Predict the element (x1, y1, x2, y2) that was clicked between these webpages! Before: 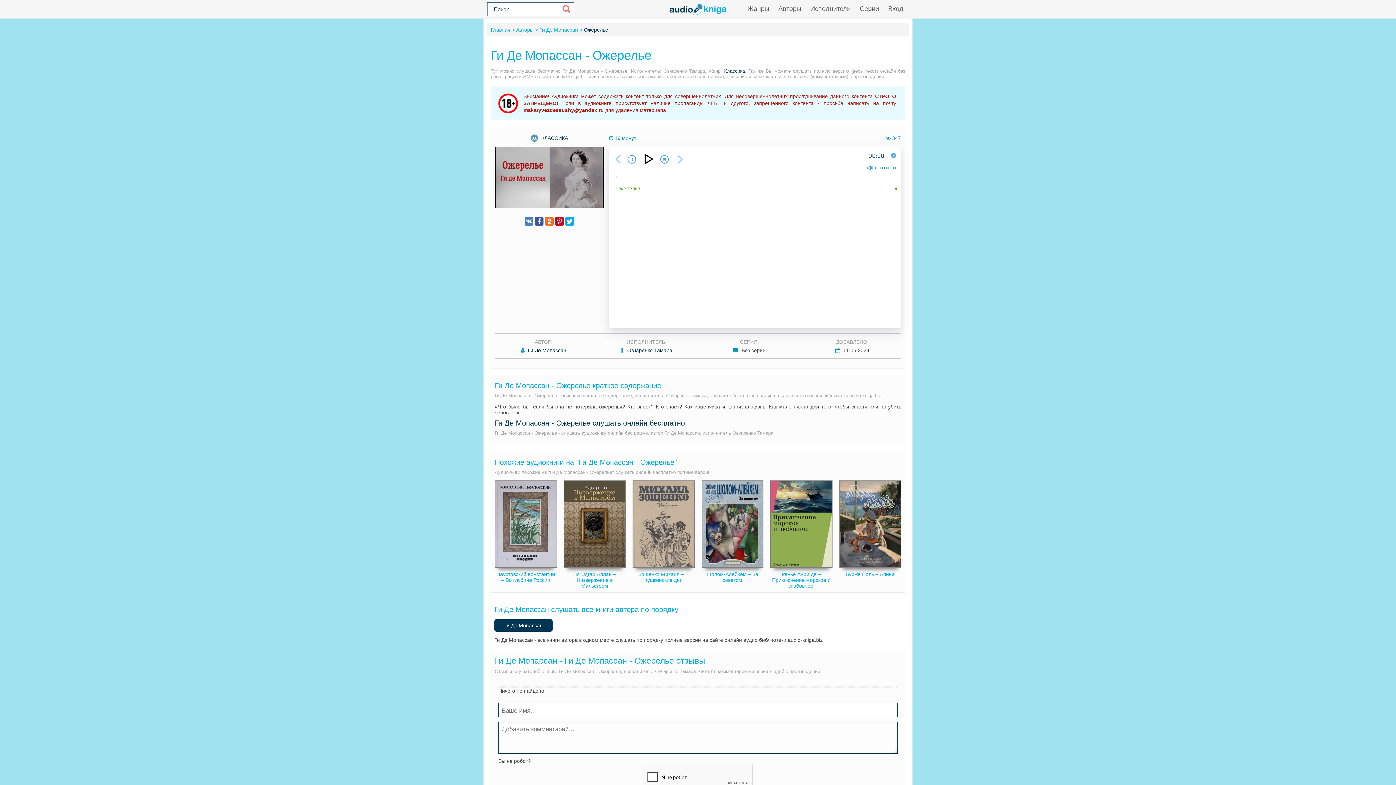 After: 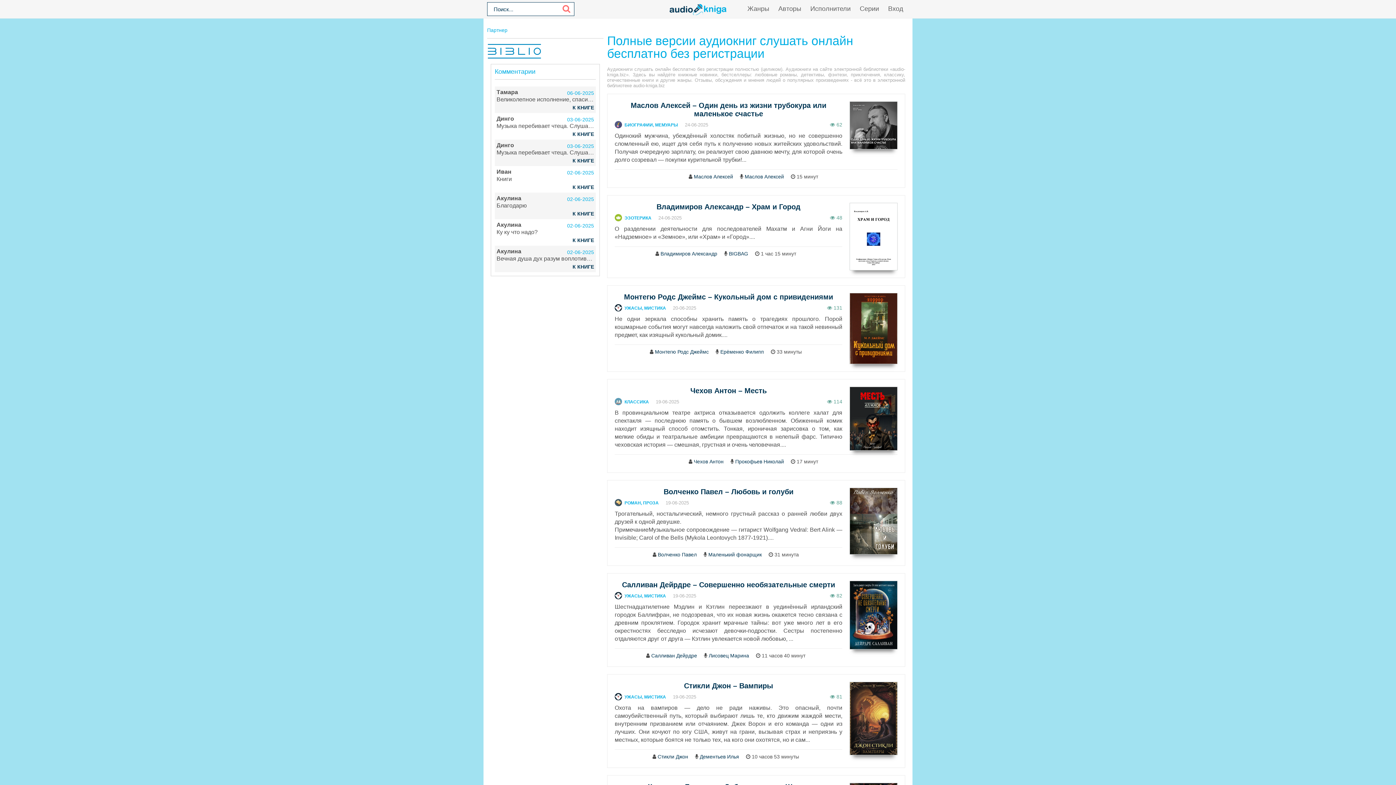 Action: bbox: (490, 26, 514, 32) label: Главная